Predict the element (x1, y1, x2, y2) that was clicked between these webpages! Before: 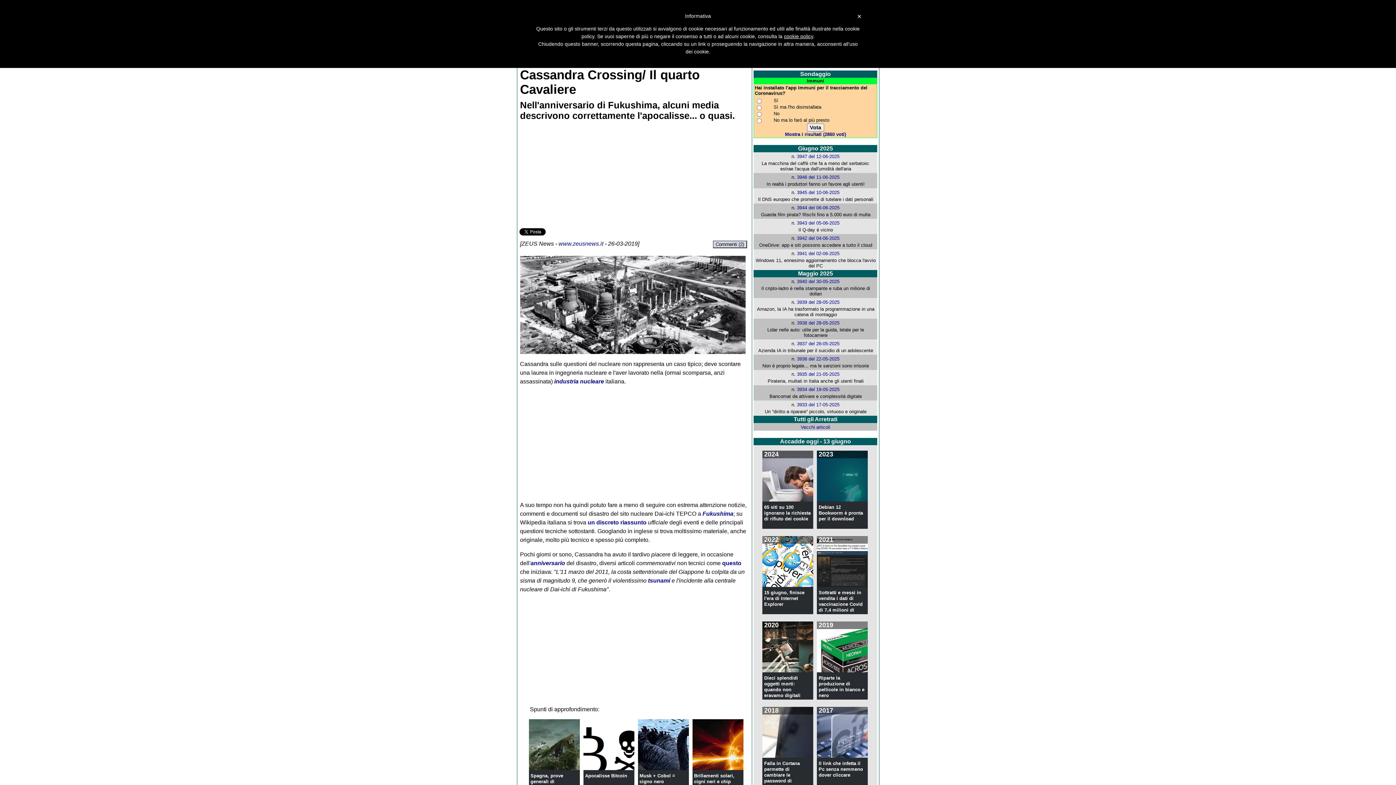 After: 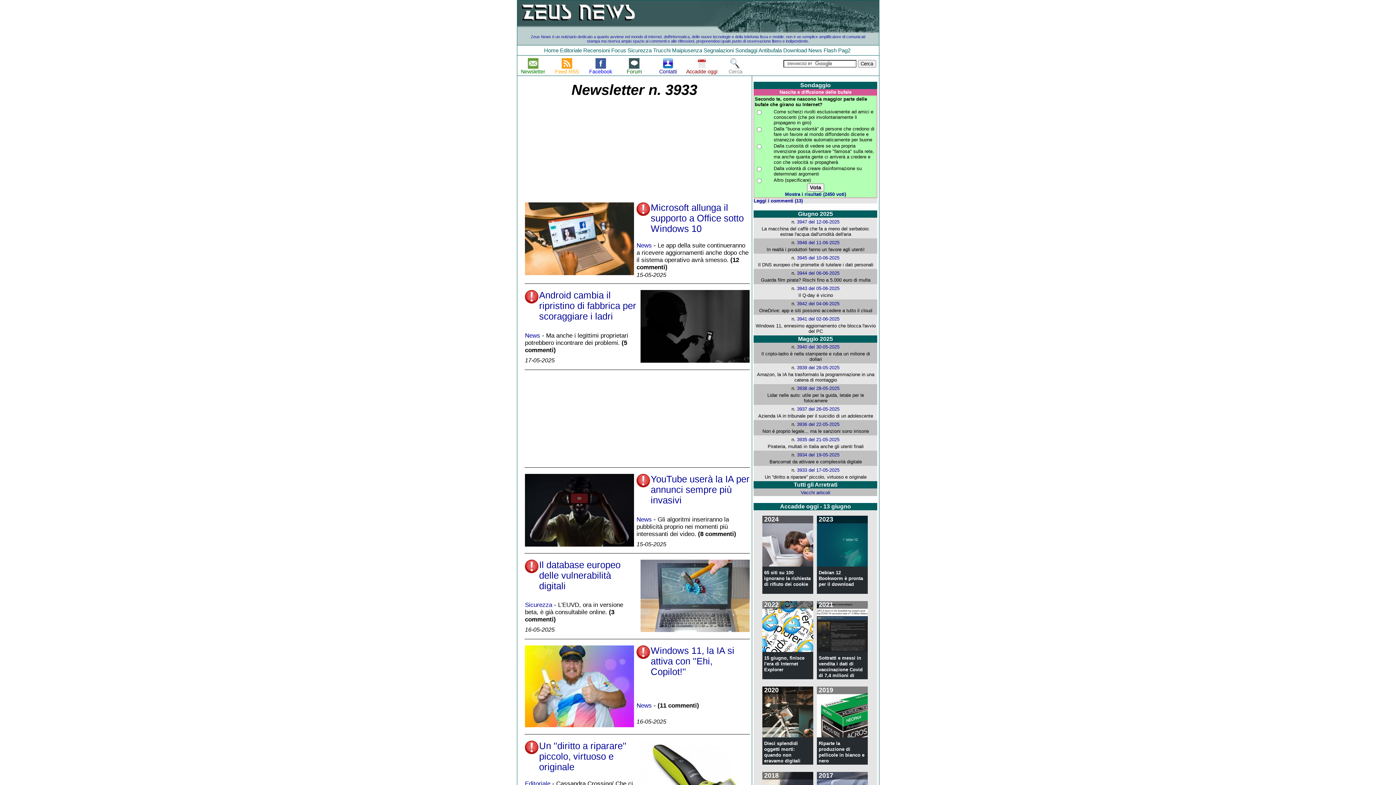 Action: bbox: (797, 402, 839, 407) label: 3933 del 17-05-2025